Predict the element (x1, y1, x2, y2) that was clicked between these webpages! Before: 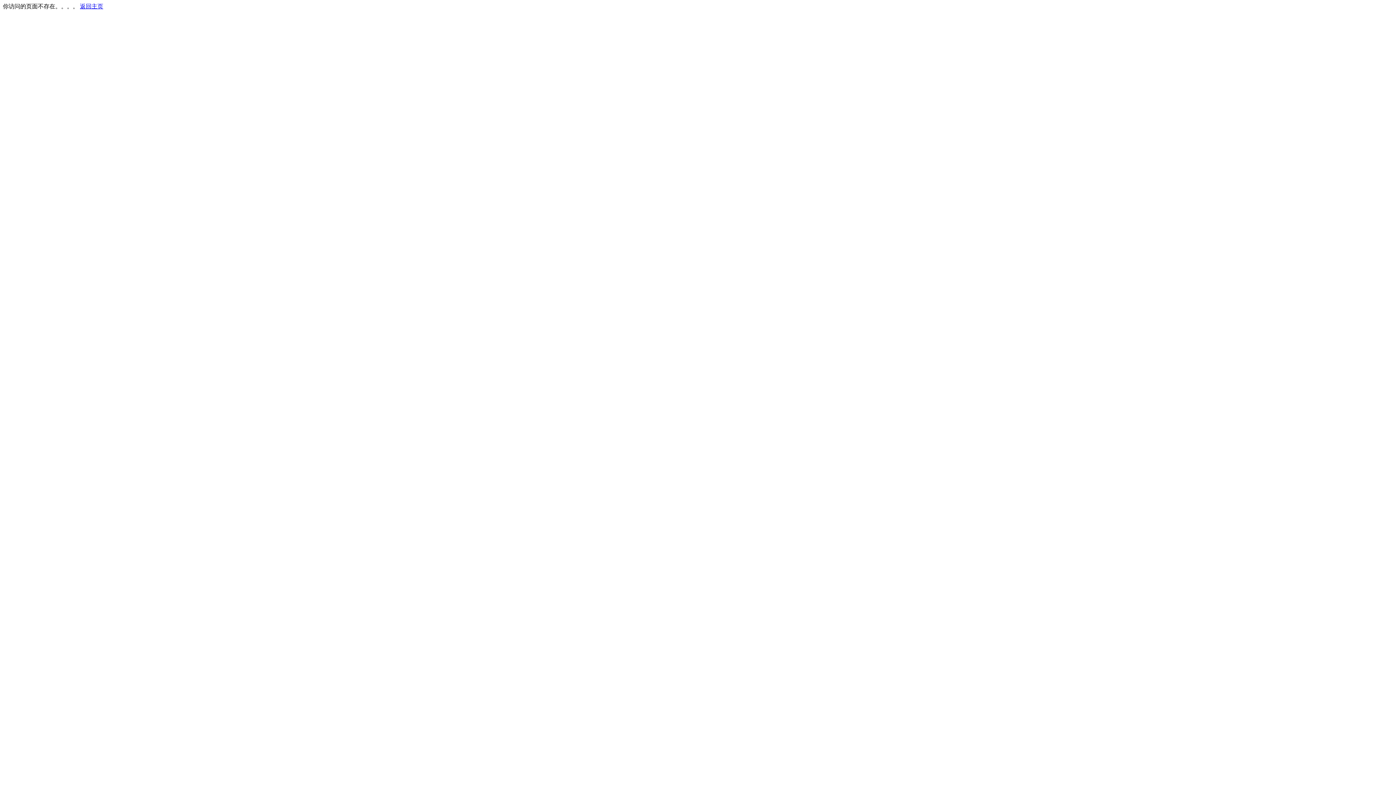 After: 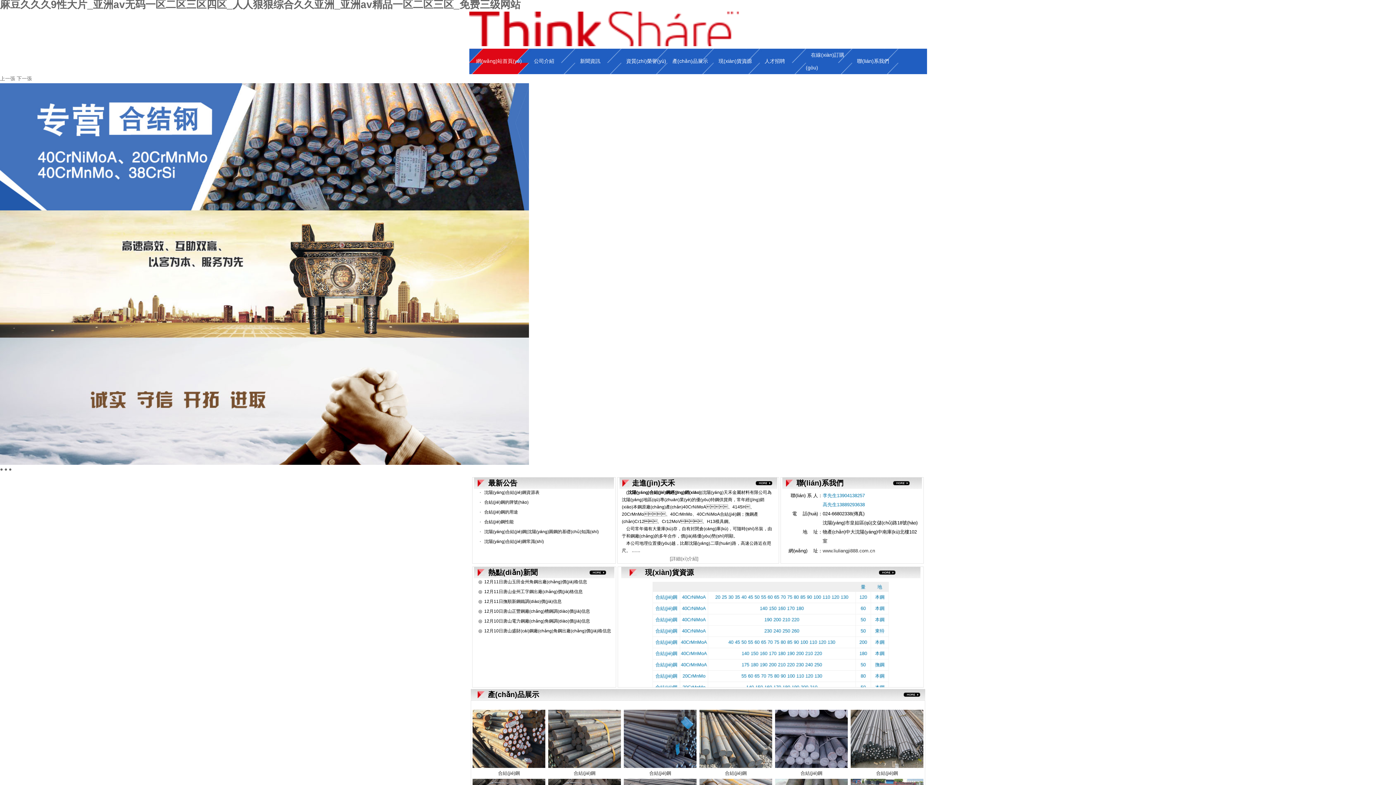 Action: label: 返回主页 bbox: (80, 3, 103, 9)